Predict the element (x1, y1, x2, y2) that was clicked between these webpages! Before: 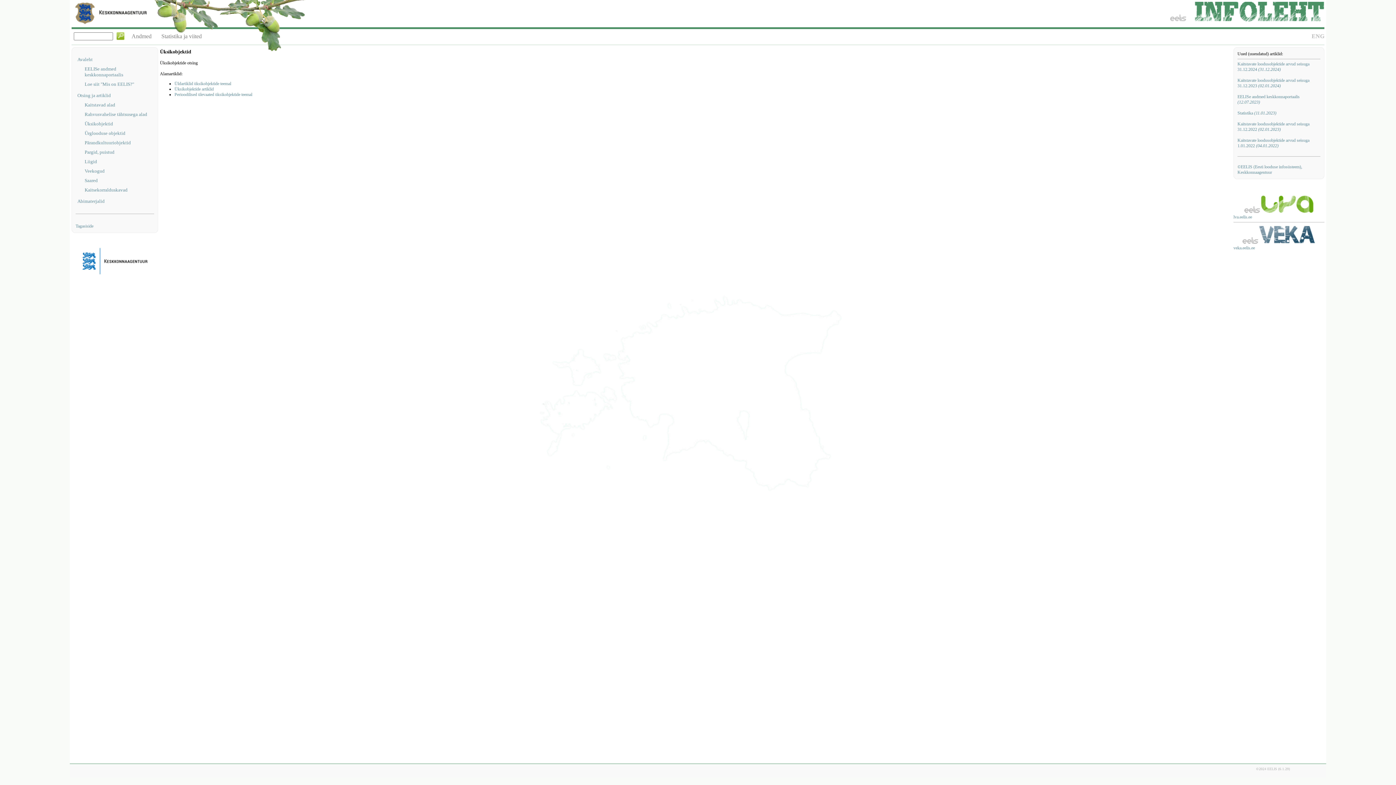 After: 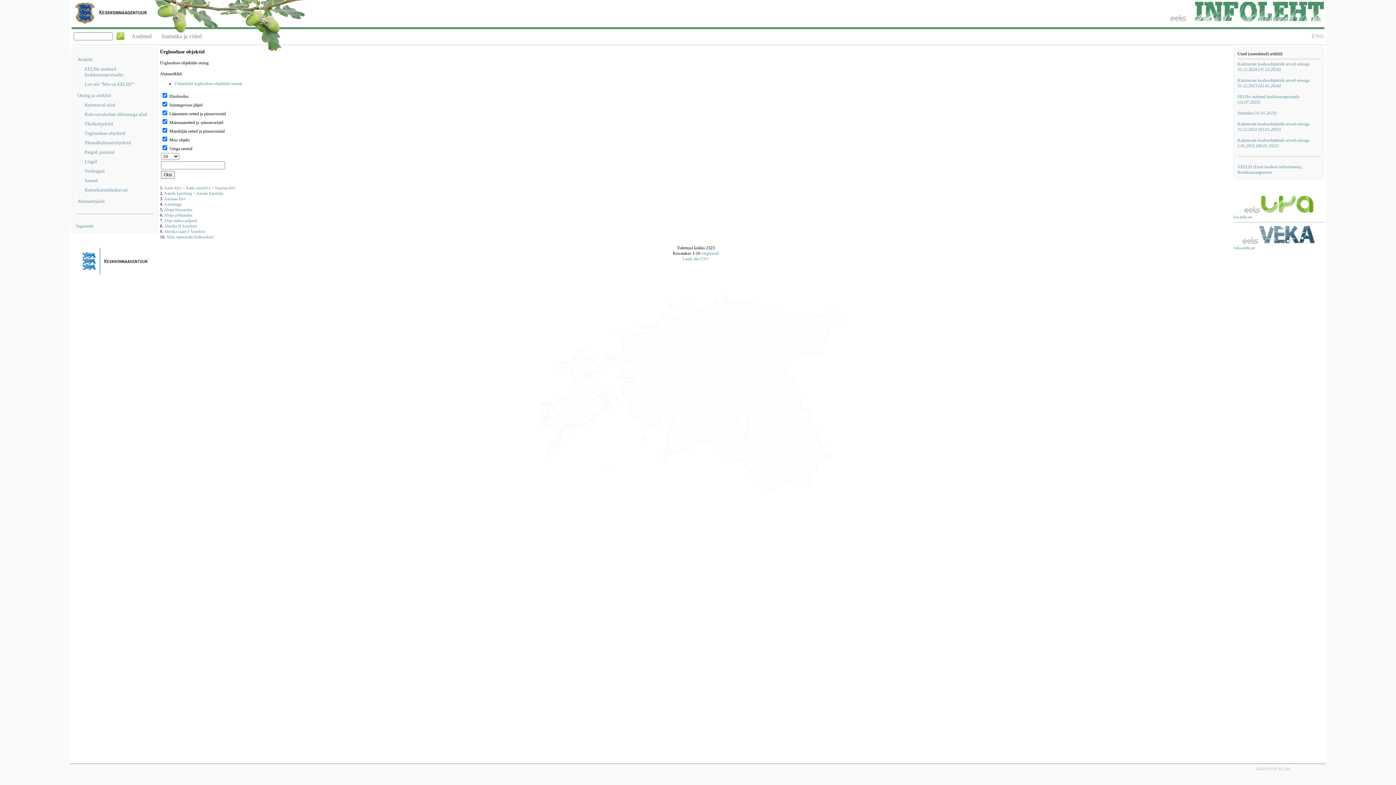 Action: bbox: (84, 130, 154, 136) label: Ürglooduse objektid